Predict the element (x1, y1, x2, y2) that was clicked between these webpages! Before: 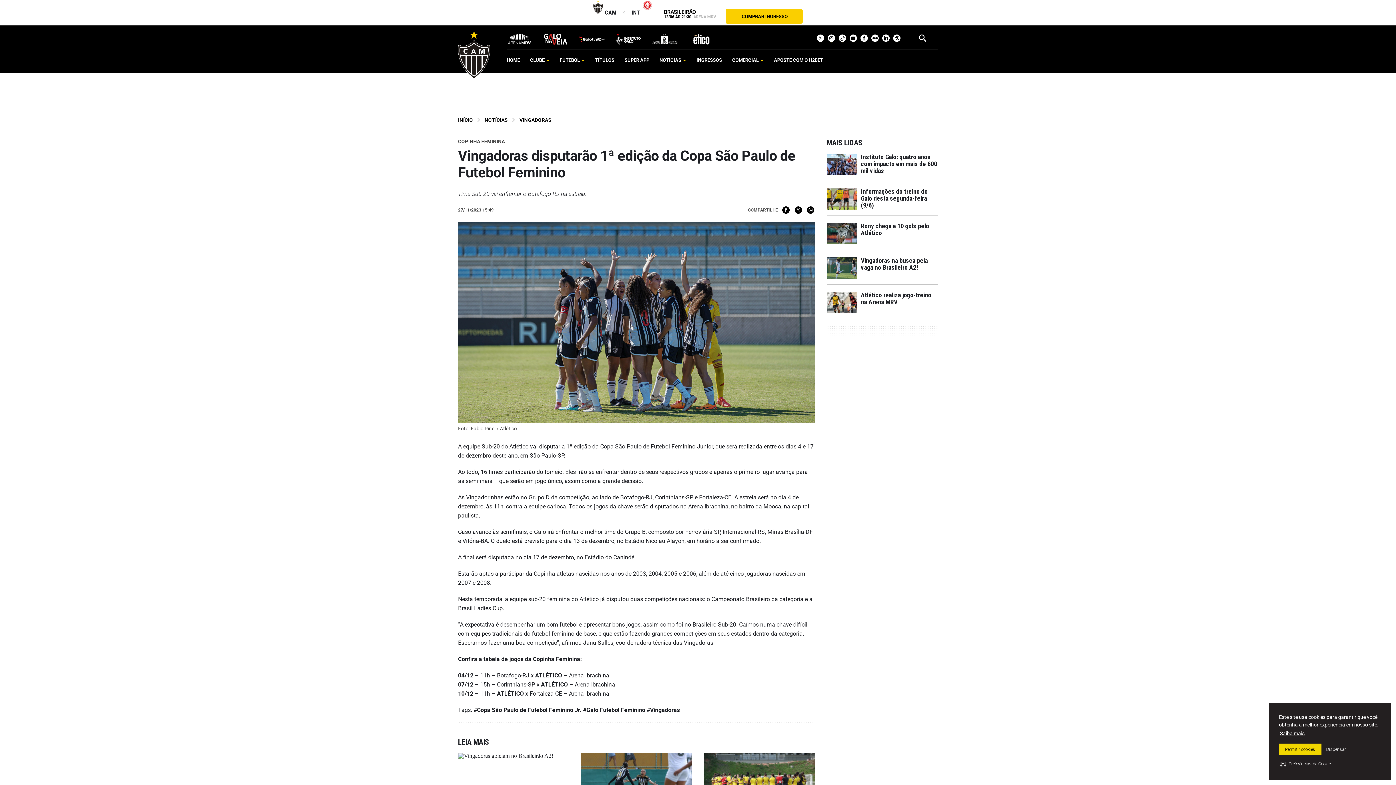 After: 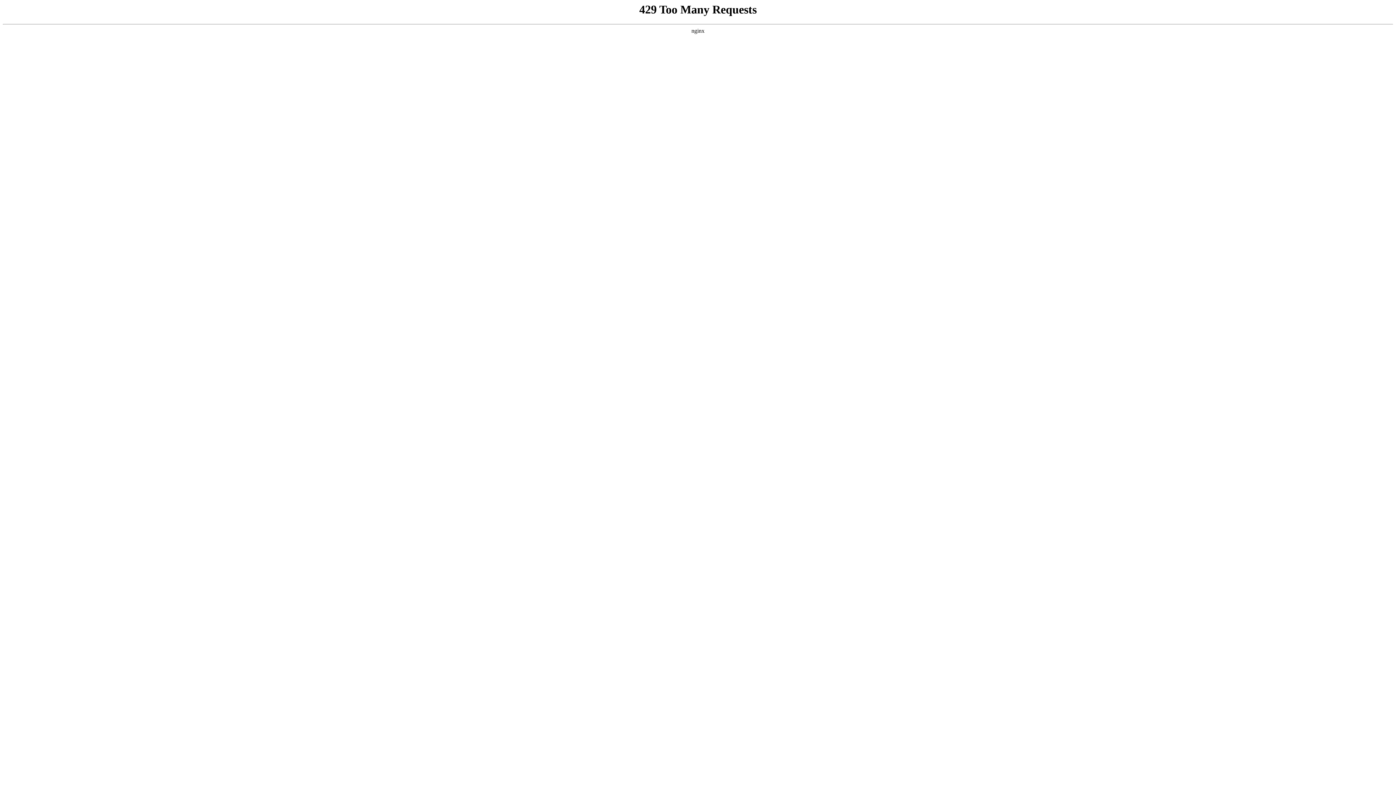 Action: bbox: (458, 30, 490, 78)